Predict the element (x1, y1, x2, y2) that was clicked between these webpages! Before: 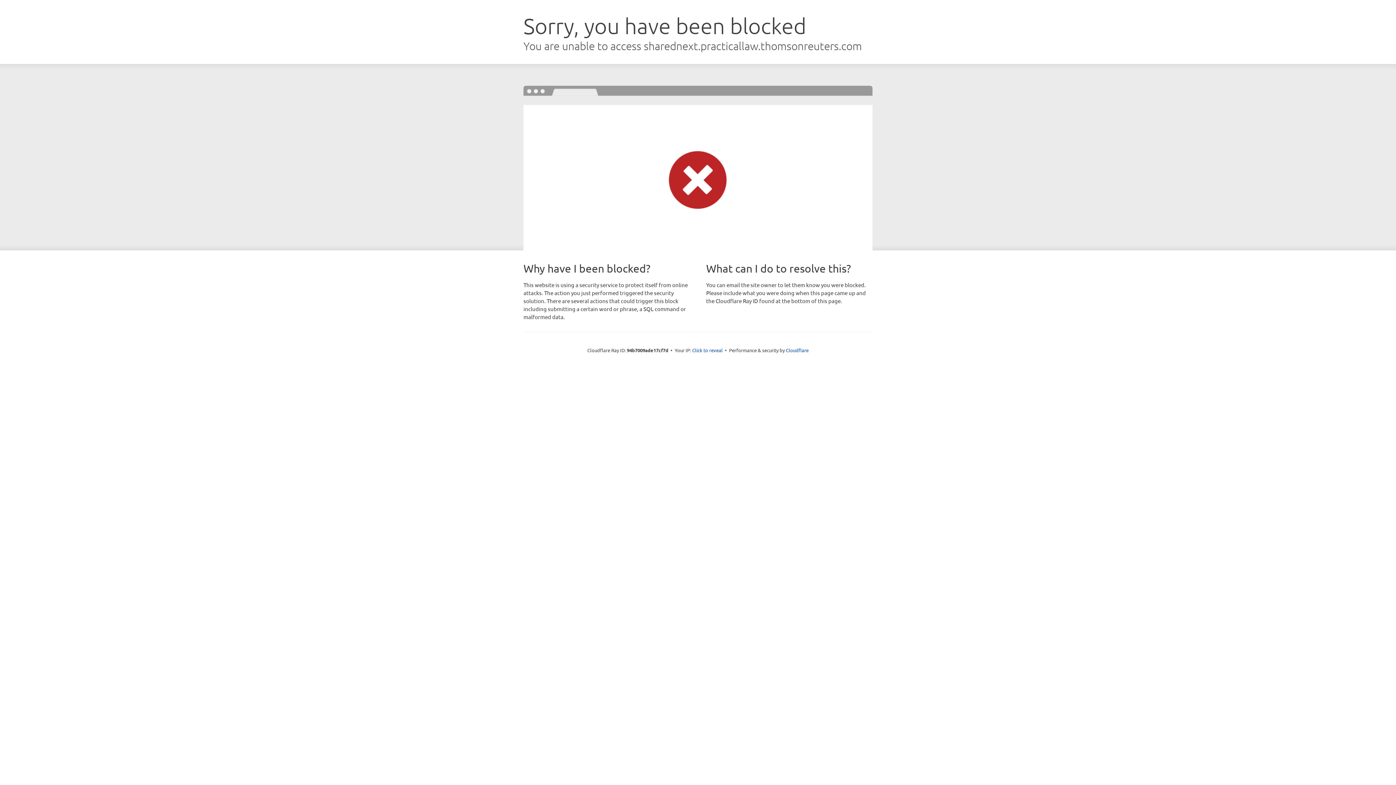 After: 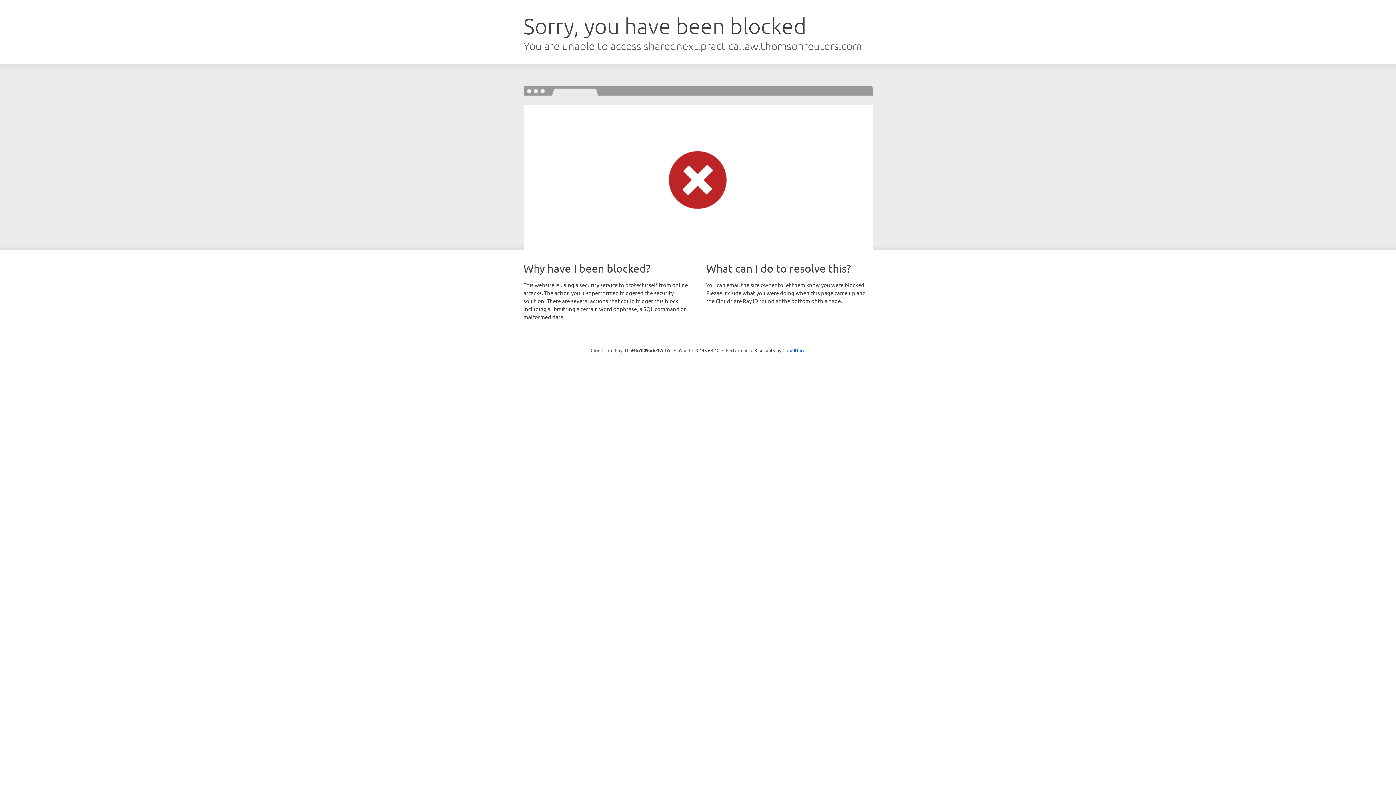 Action: label: Click to reveal bbox: (692, 346, 722, 353)